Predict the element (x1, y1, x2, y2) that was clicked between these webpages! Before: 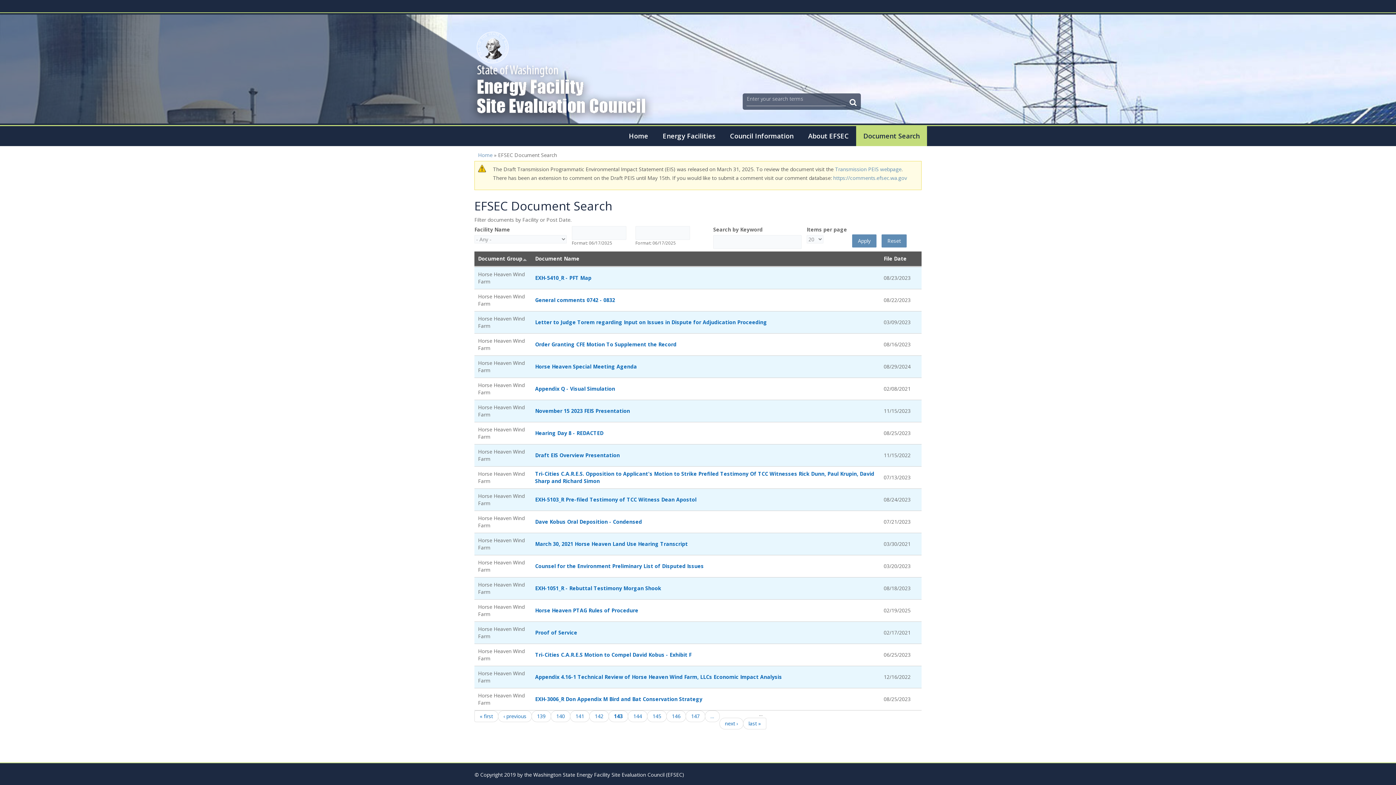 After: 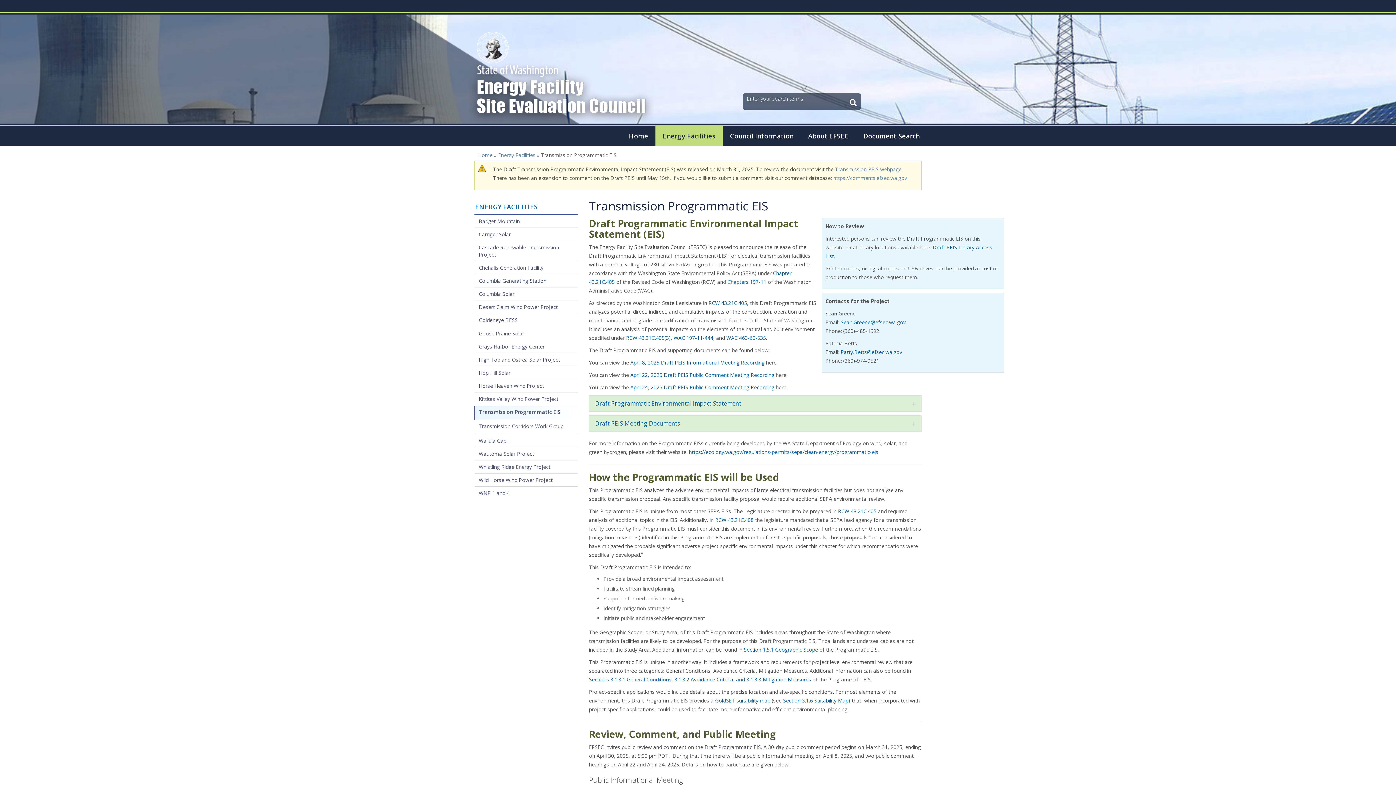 Action: label: Transmission PEIS webpage bbox: (835, 165, 901, 172)